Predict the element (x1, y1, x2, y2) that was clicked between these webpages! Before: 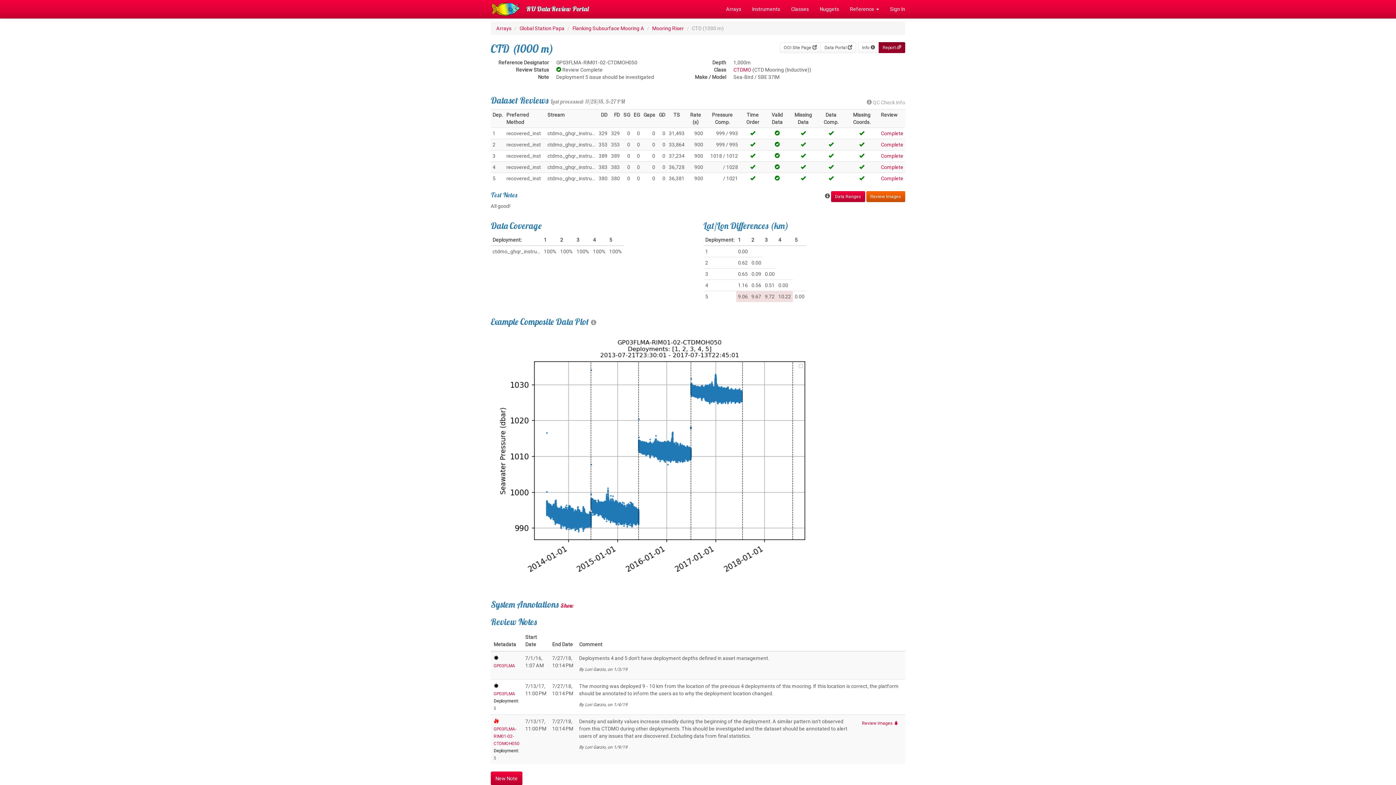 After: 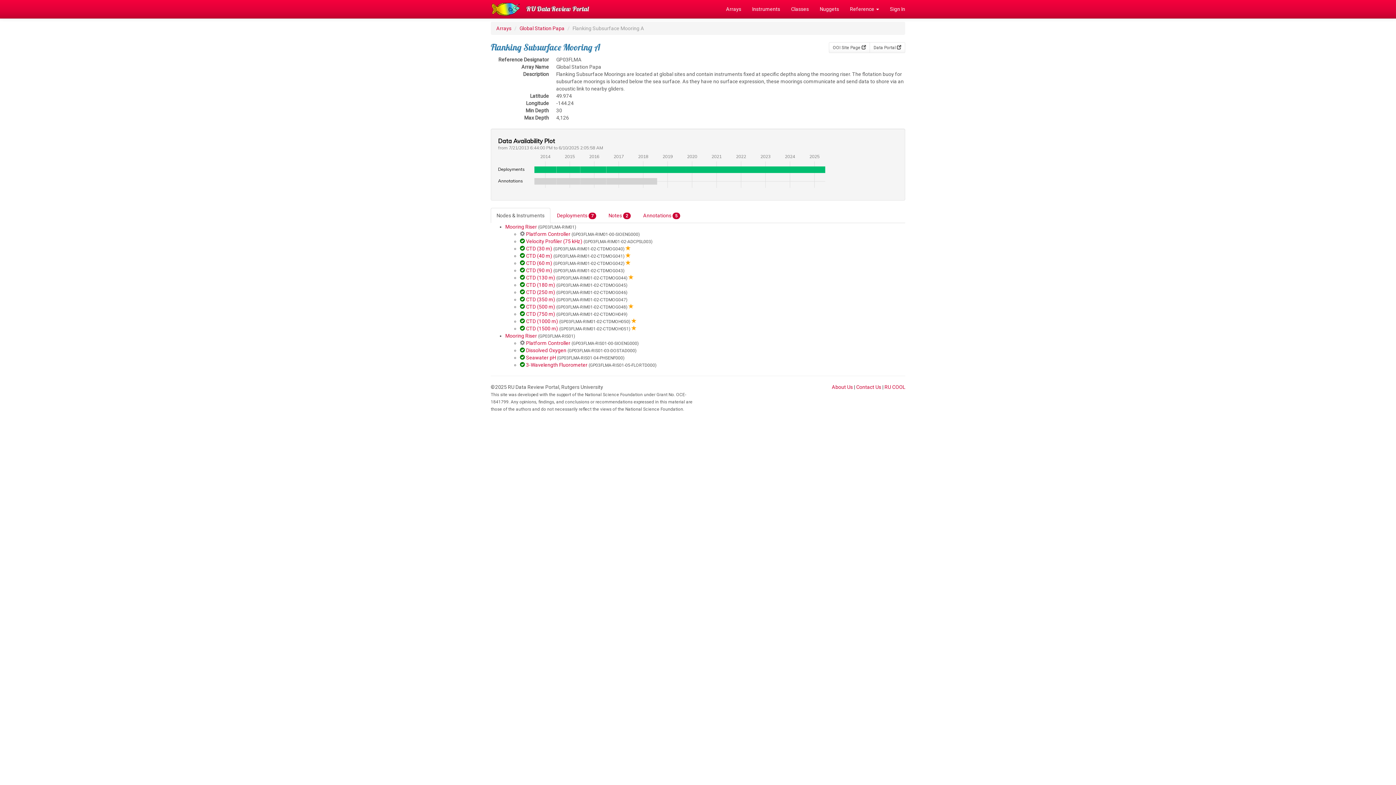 Action: bbox: (572, 25, 644, 31) label: Flanking Subsurface Mooring A